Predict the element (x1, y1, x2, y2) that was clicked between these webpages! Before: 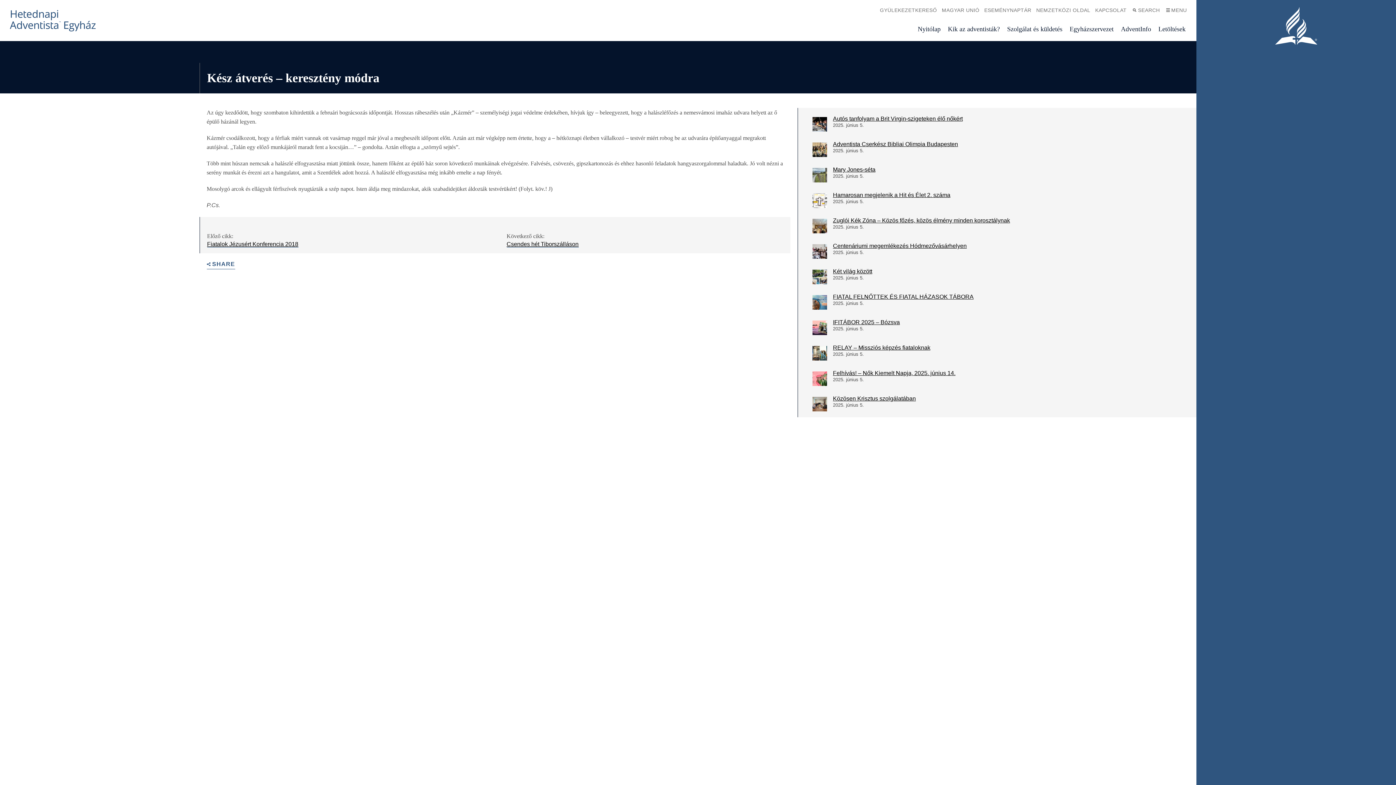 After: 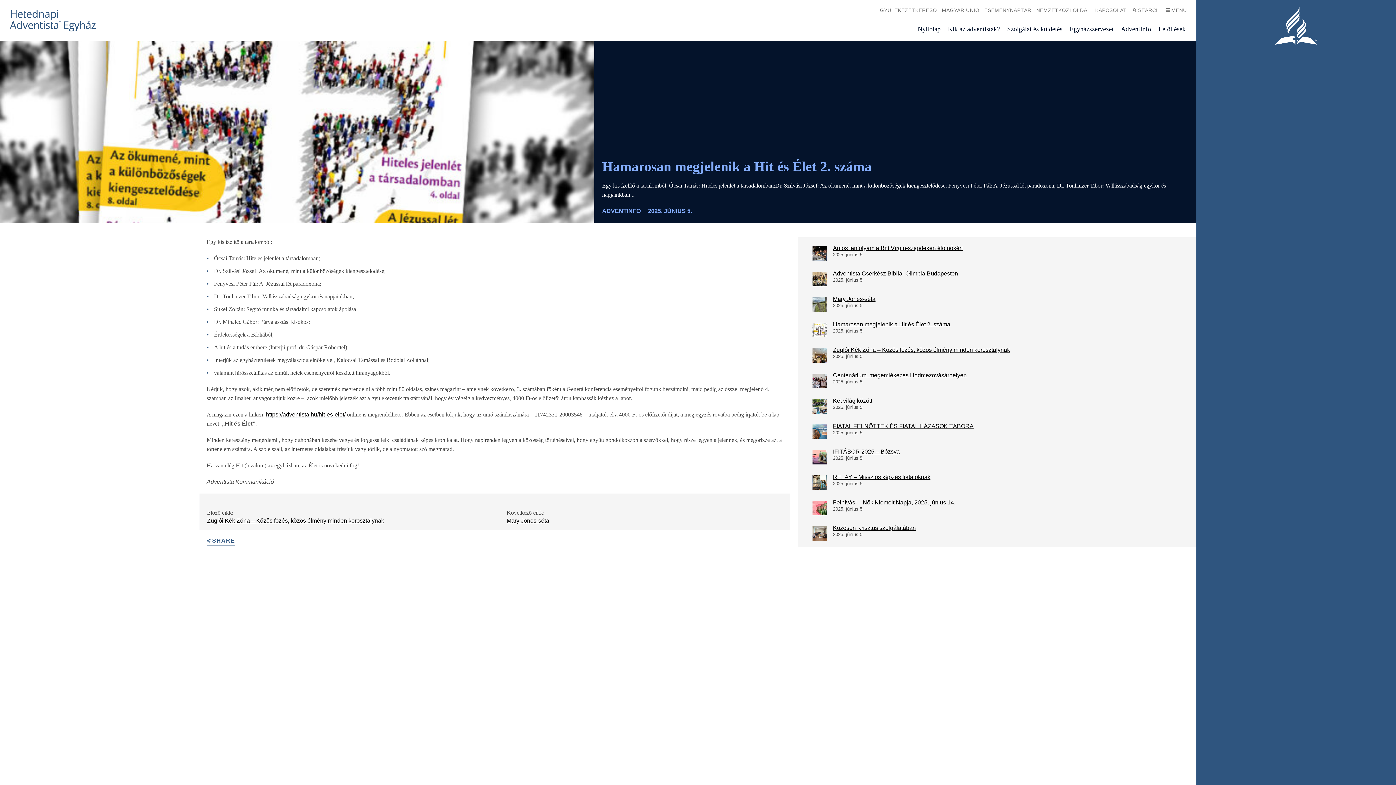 Action: label: Hamarosan megjelenik a Hit és Élet 2. száma bbox: (833, 191, 950, 198)